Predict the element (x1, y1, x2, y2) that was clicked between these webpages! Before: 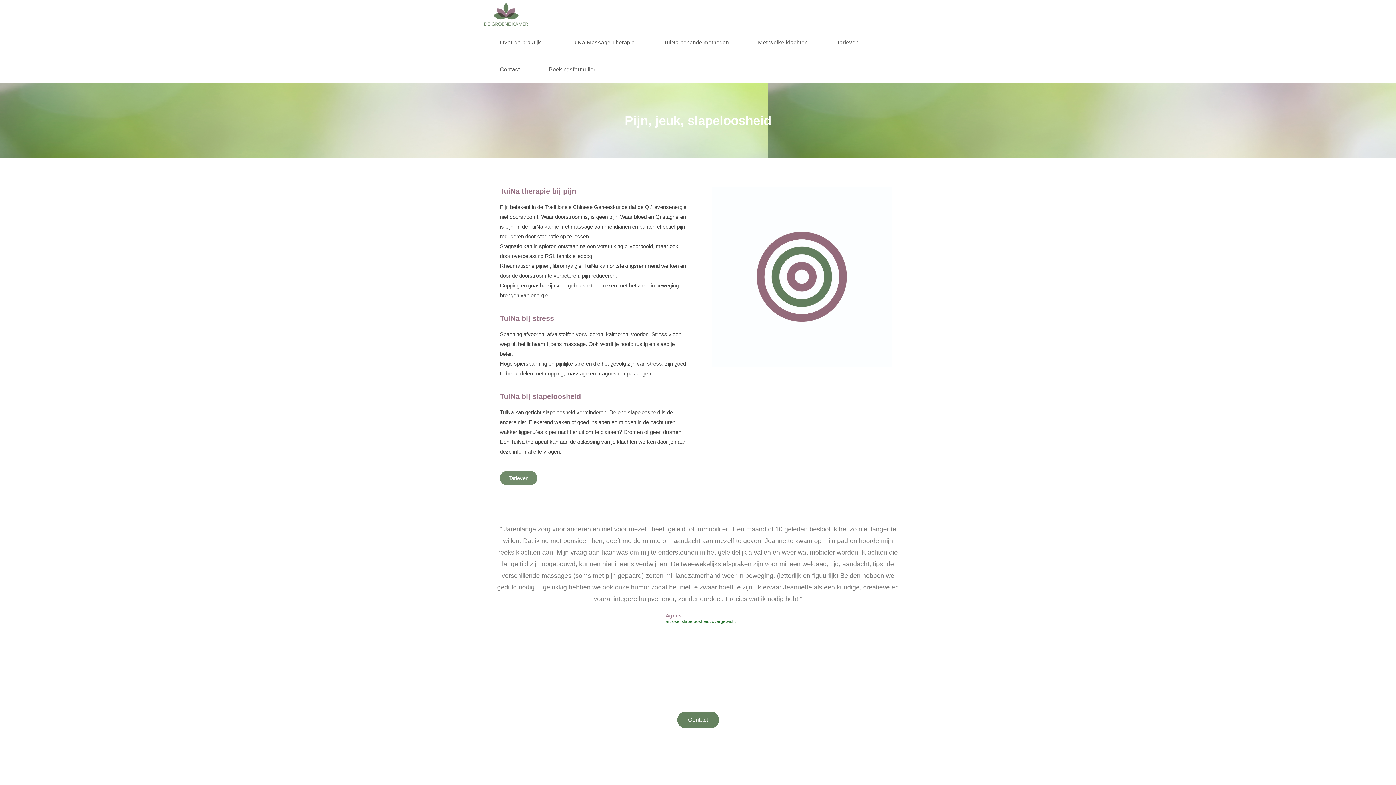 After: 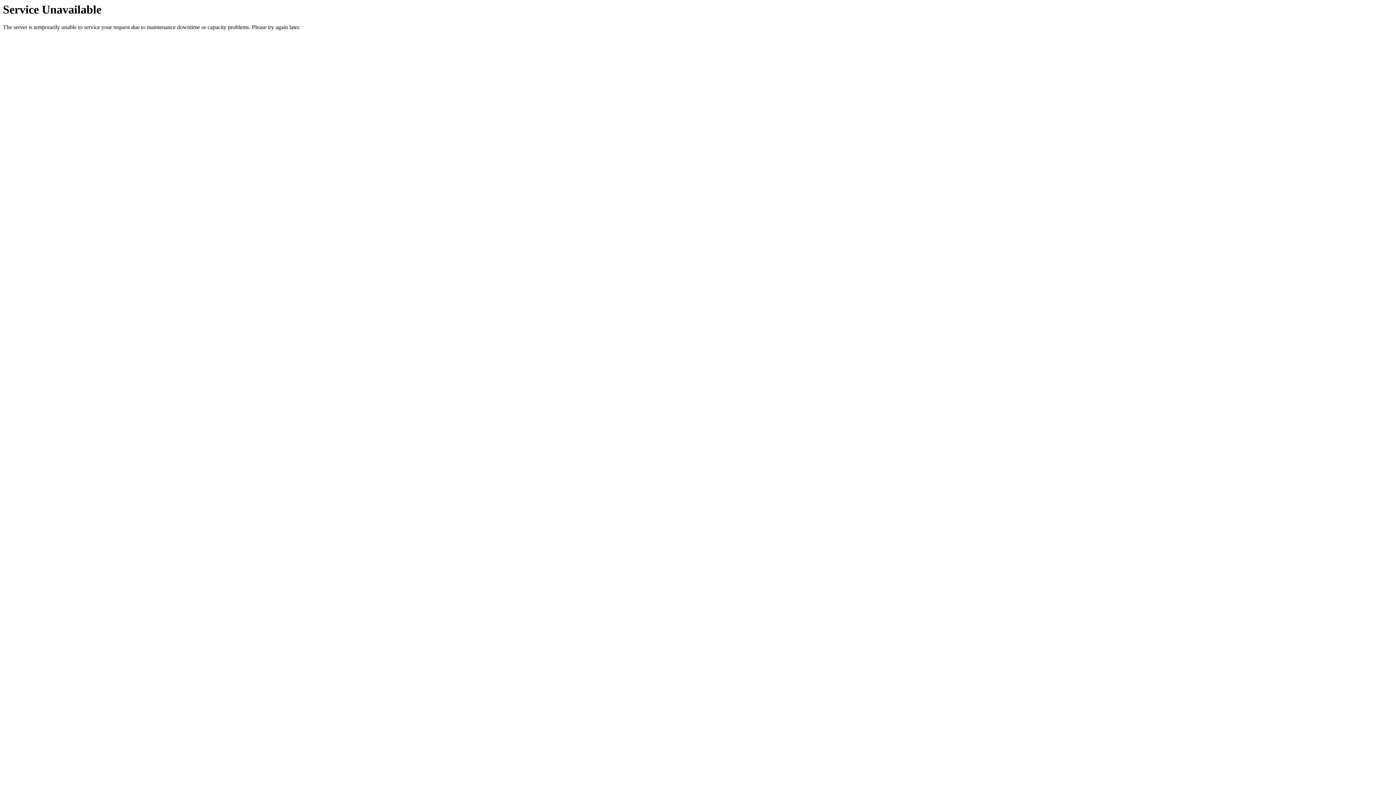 Action: label: TuiNa behandelmethoden bbox: (649, 29, 743, 56)